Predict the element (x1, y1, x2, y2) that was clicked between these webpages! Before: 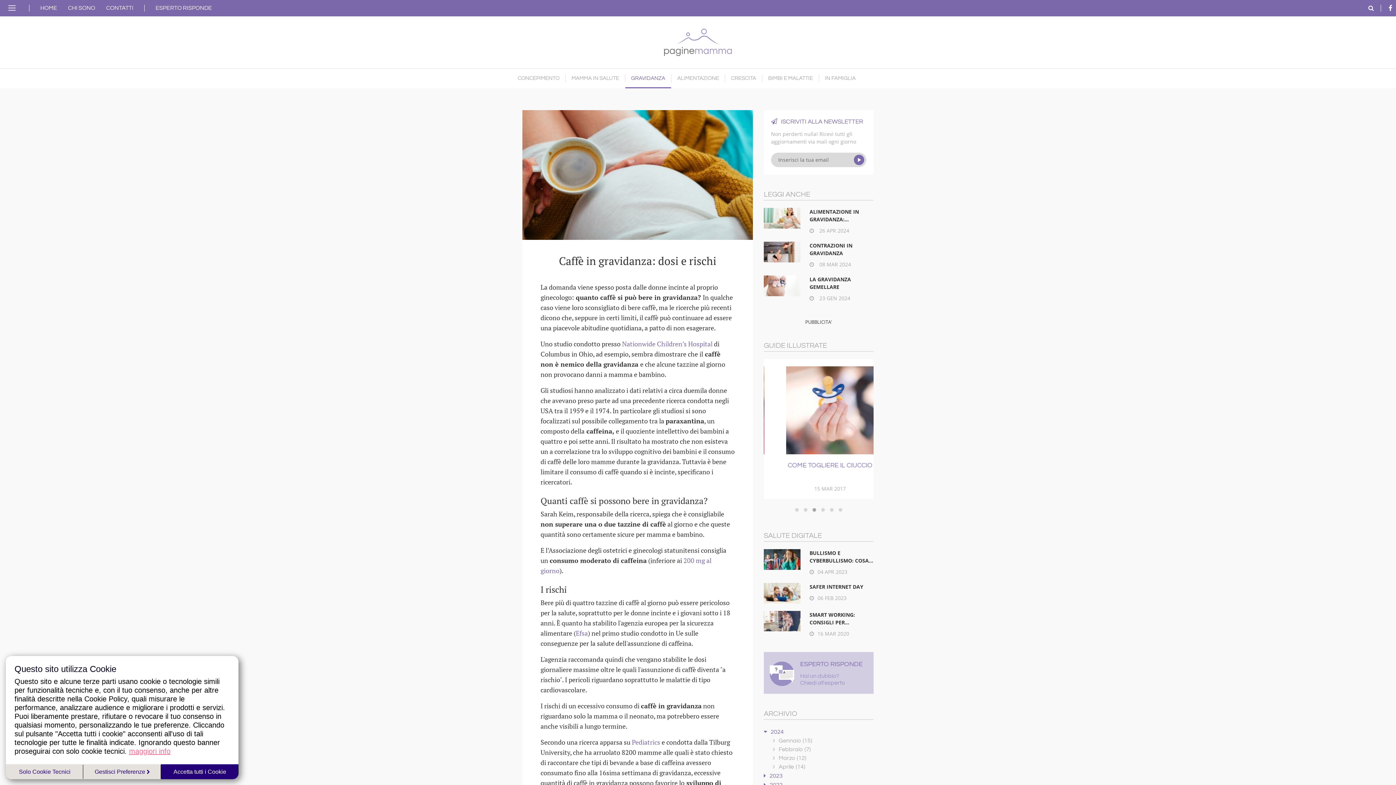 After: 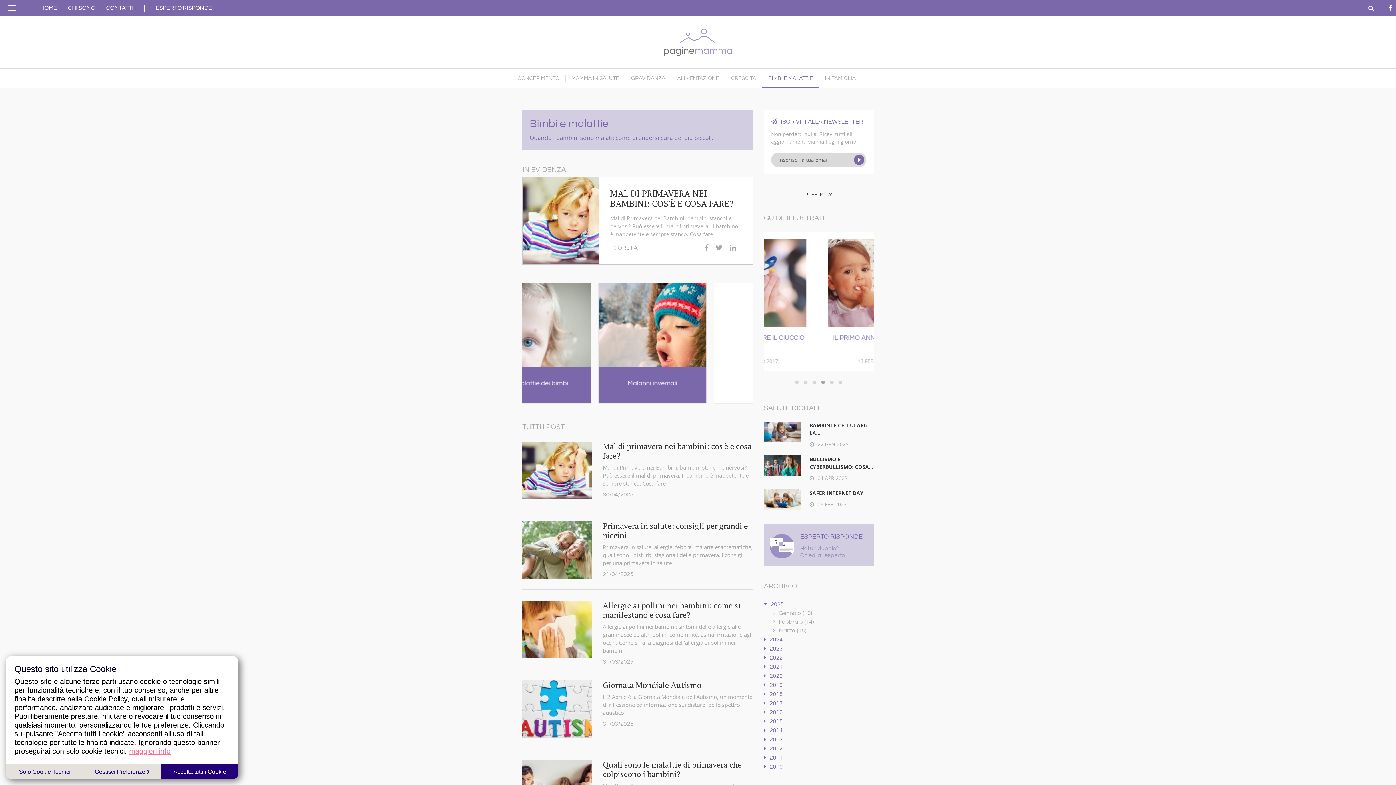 Action: label: BIMBI E MALATTIE bbox: (762, 75, 818, 81)